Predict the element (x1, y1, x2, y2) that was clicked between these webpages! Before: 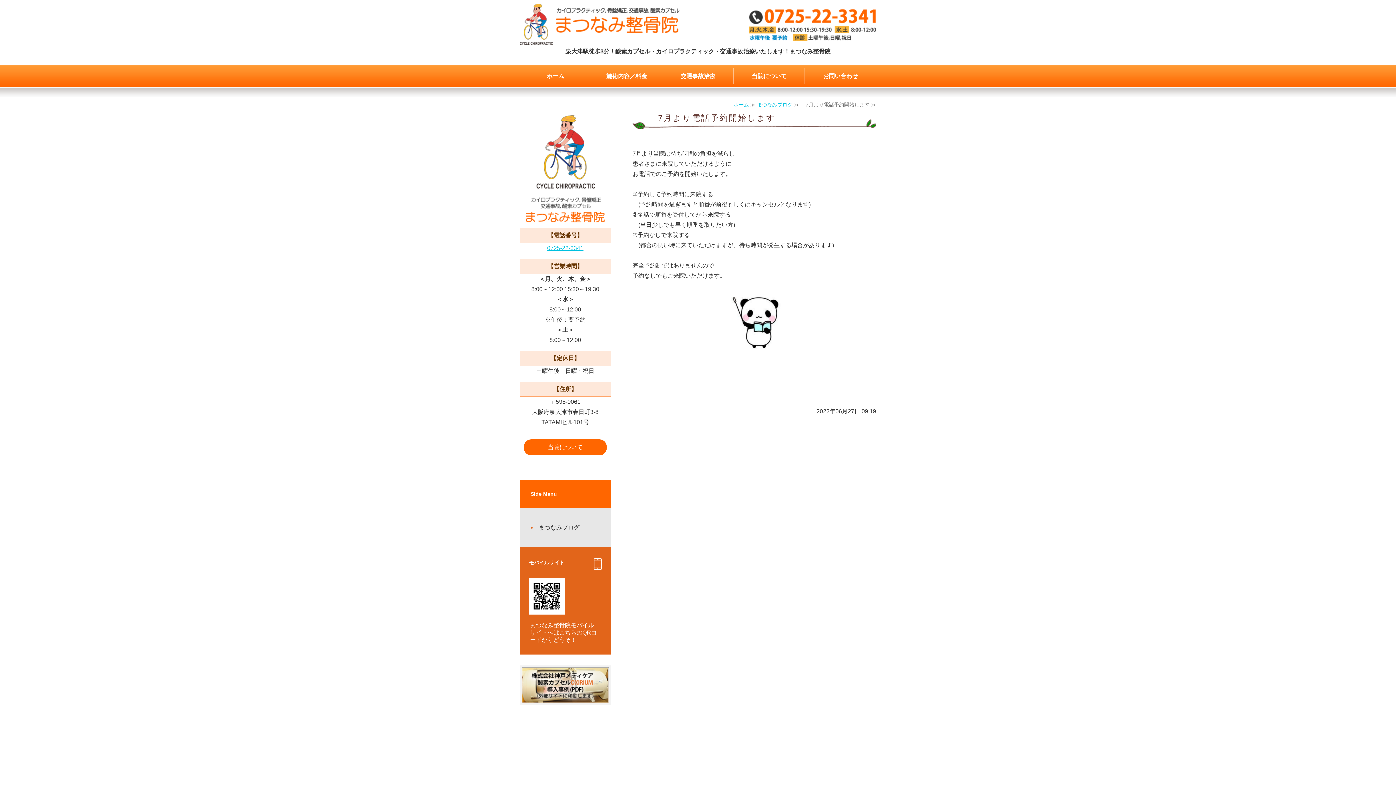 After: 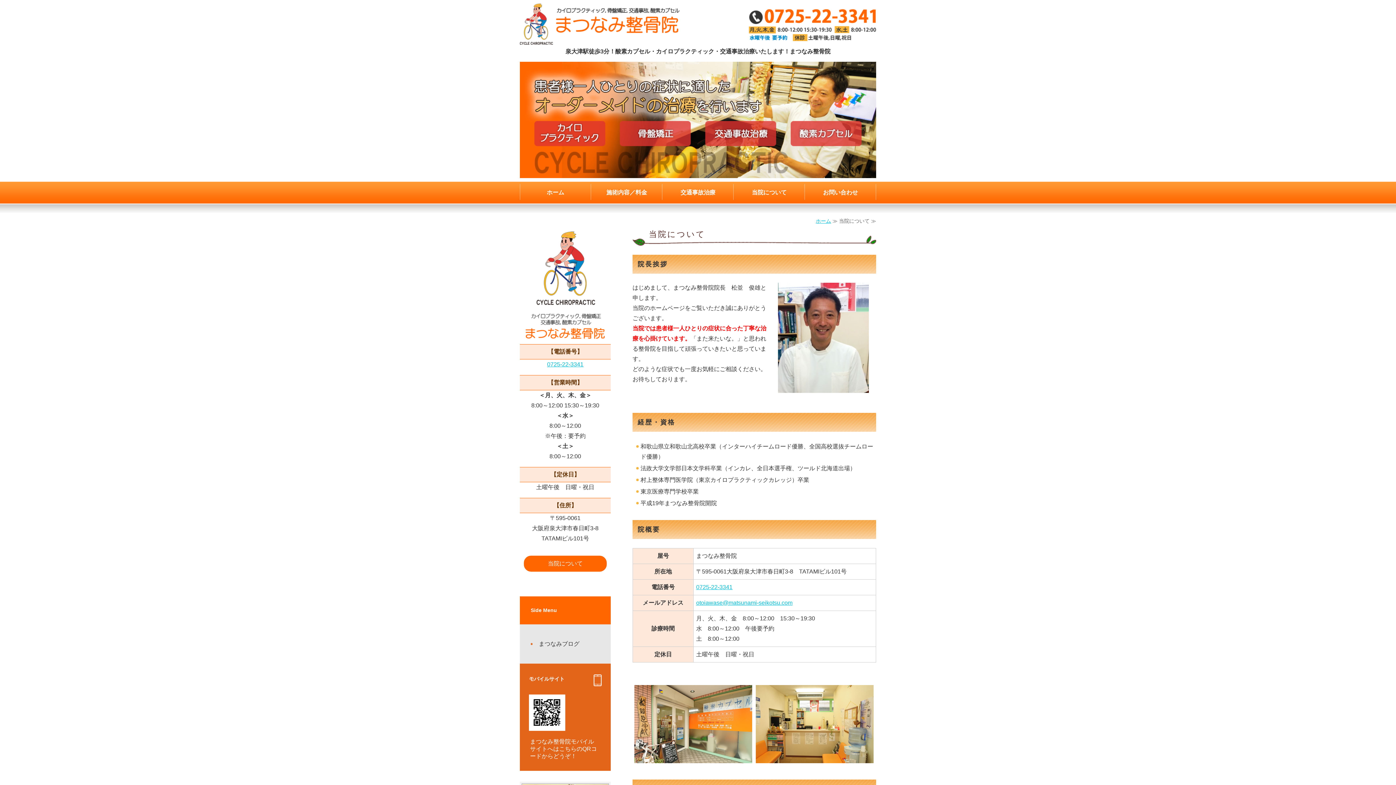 Action: label: 当院について bbox: (524, 439, 606, 455)